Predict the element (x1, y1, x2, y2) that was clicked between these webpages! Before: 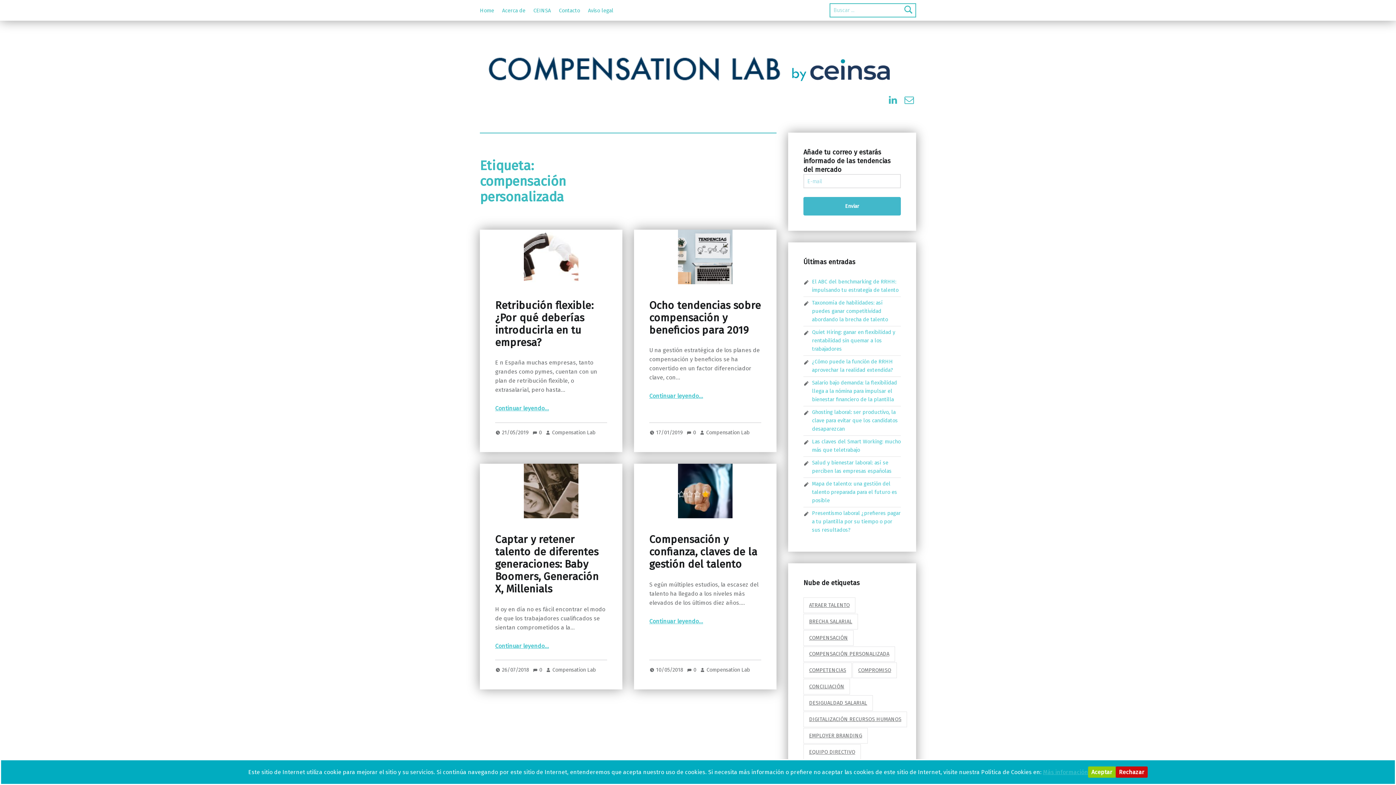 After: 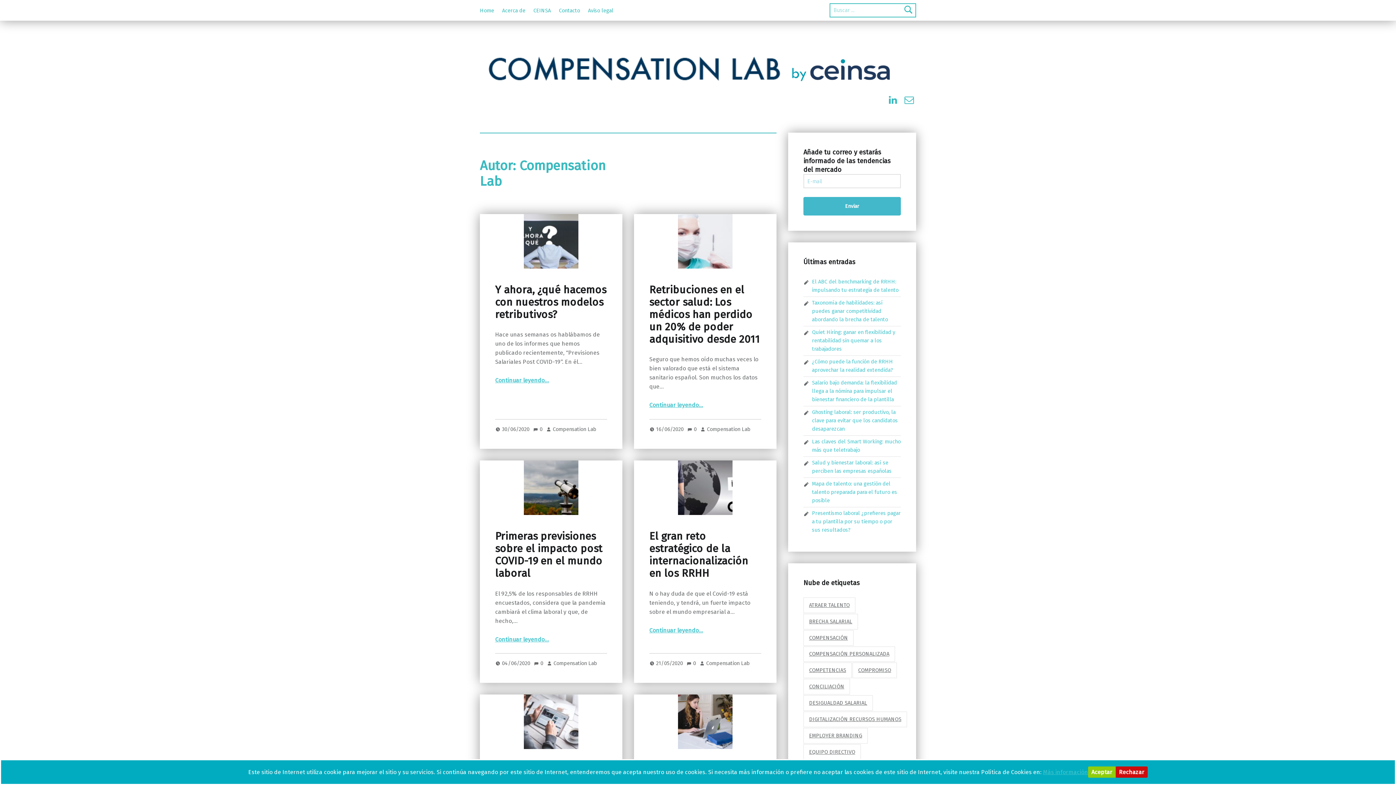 Action: bbox: (552, 666, 596, 673) label: Compensation Lab